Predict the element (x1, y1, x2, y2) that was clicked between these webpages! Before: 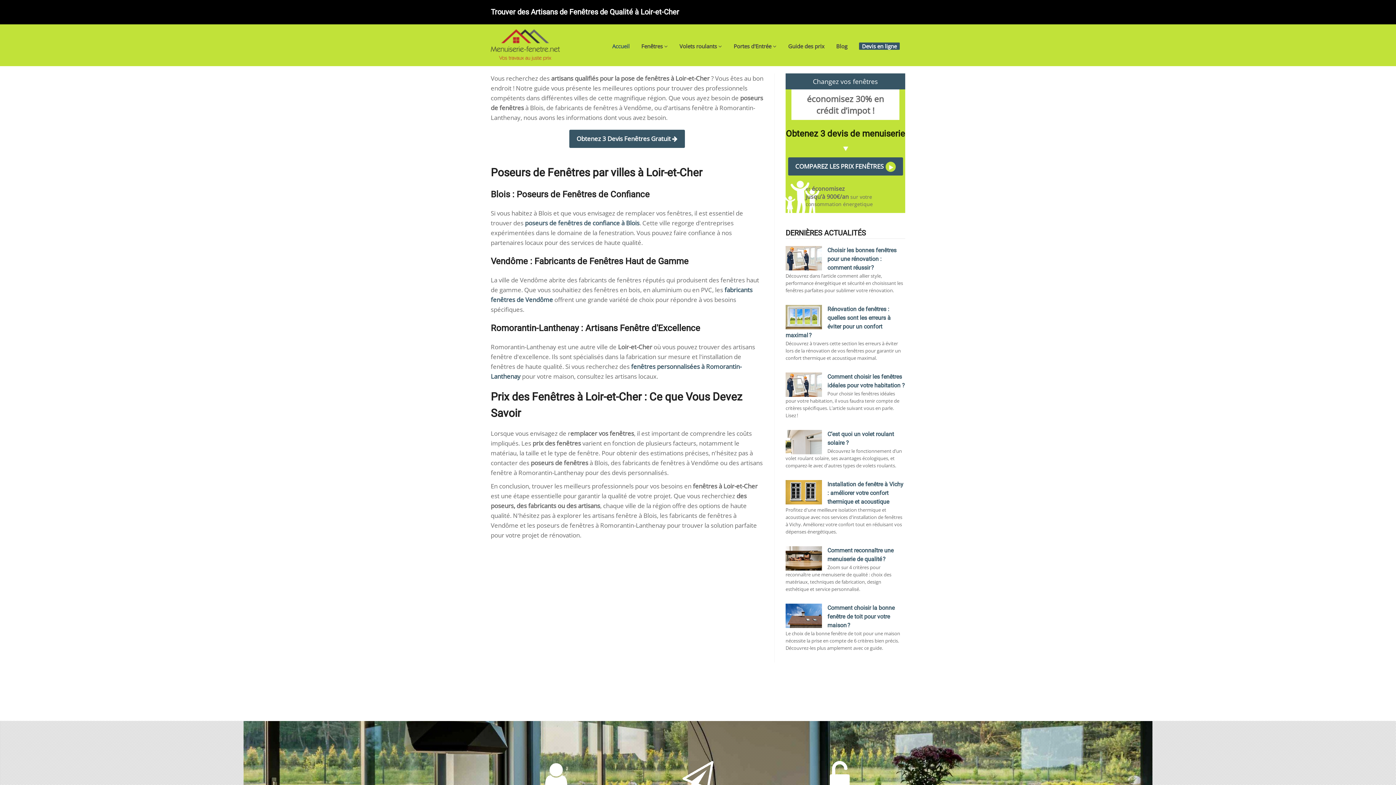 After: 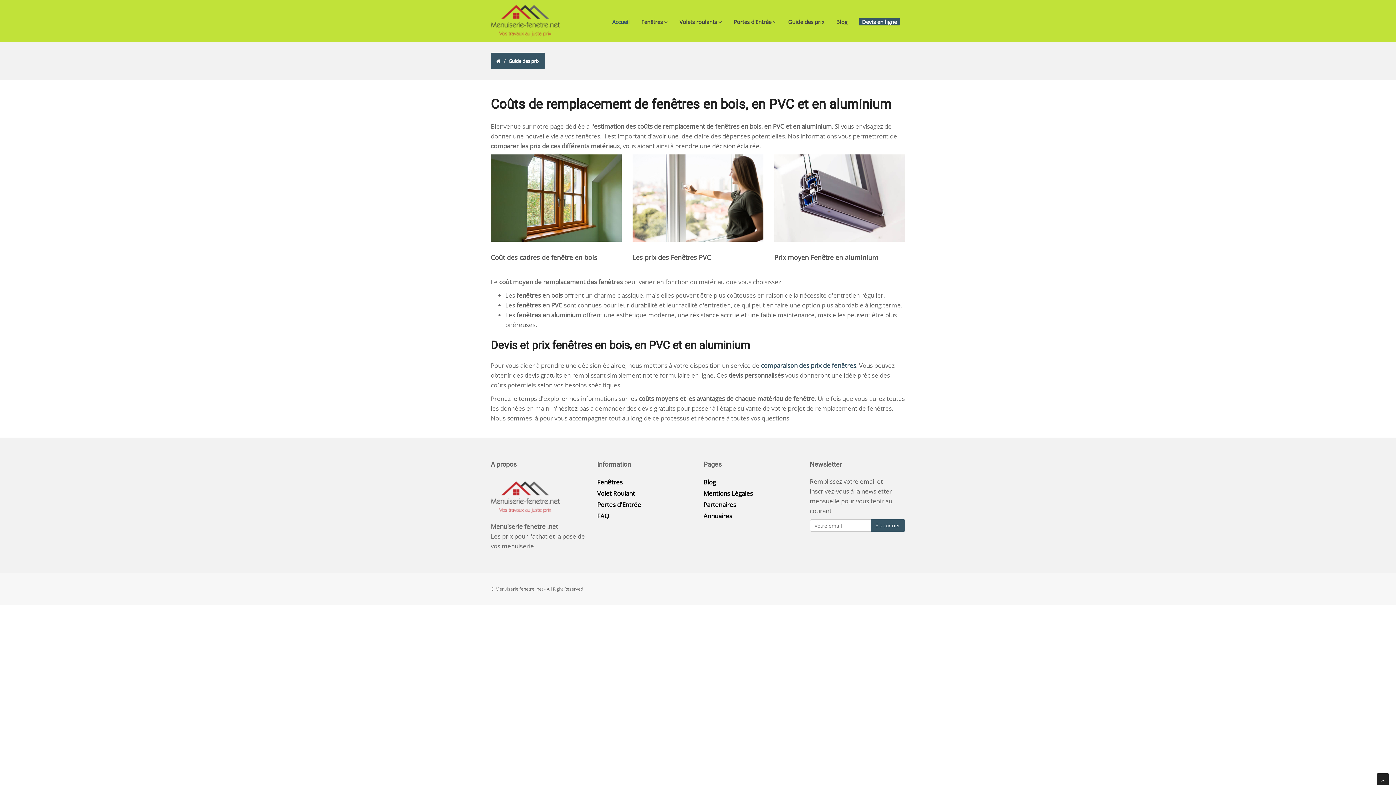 Action: label: Guide des prix bbox: (782, 38, 830, 53)